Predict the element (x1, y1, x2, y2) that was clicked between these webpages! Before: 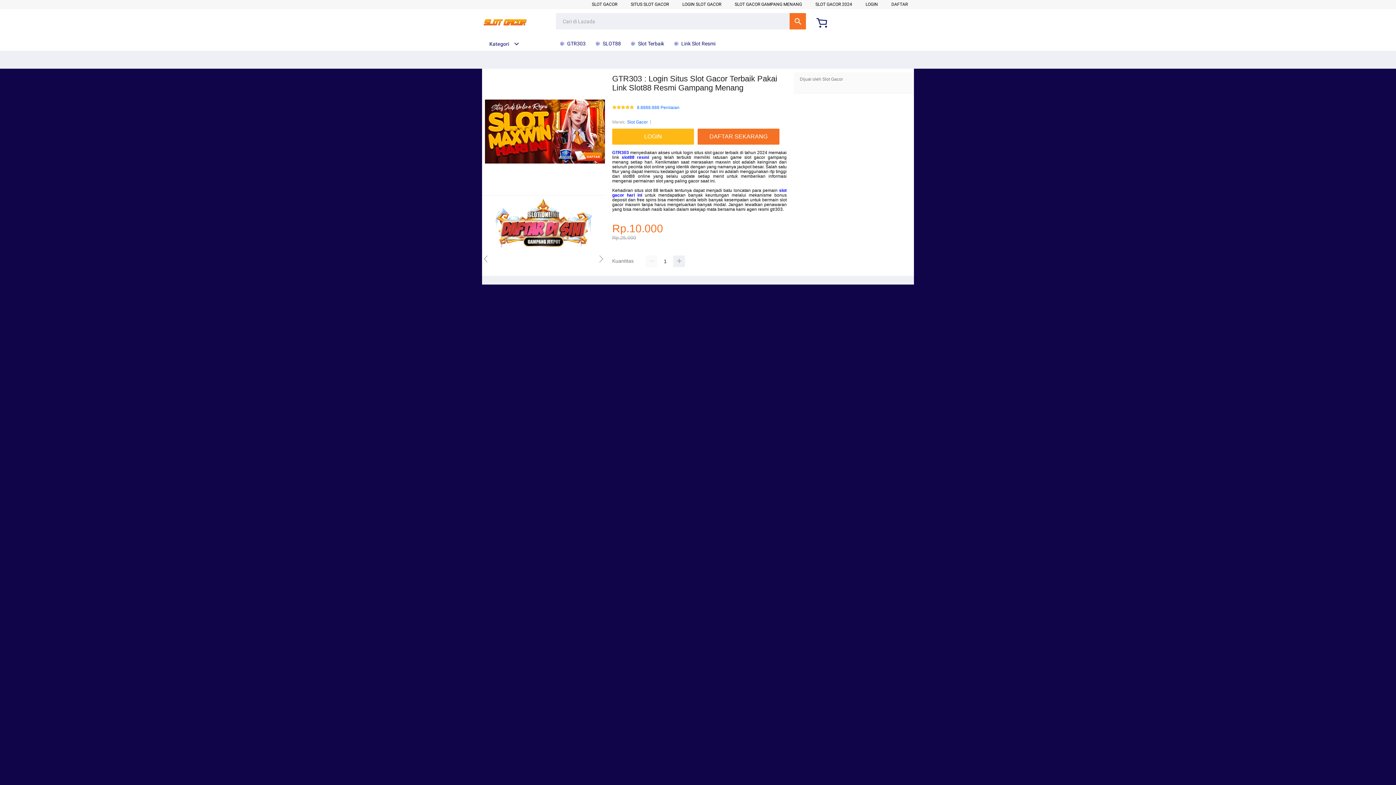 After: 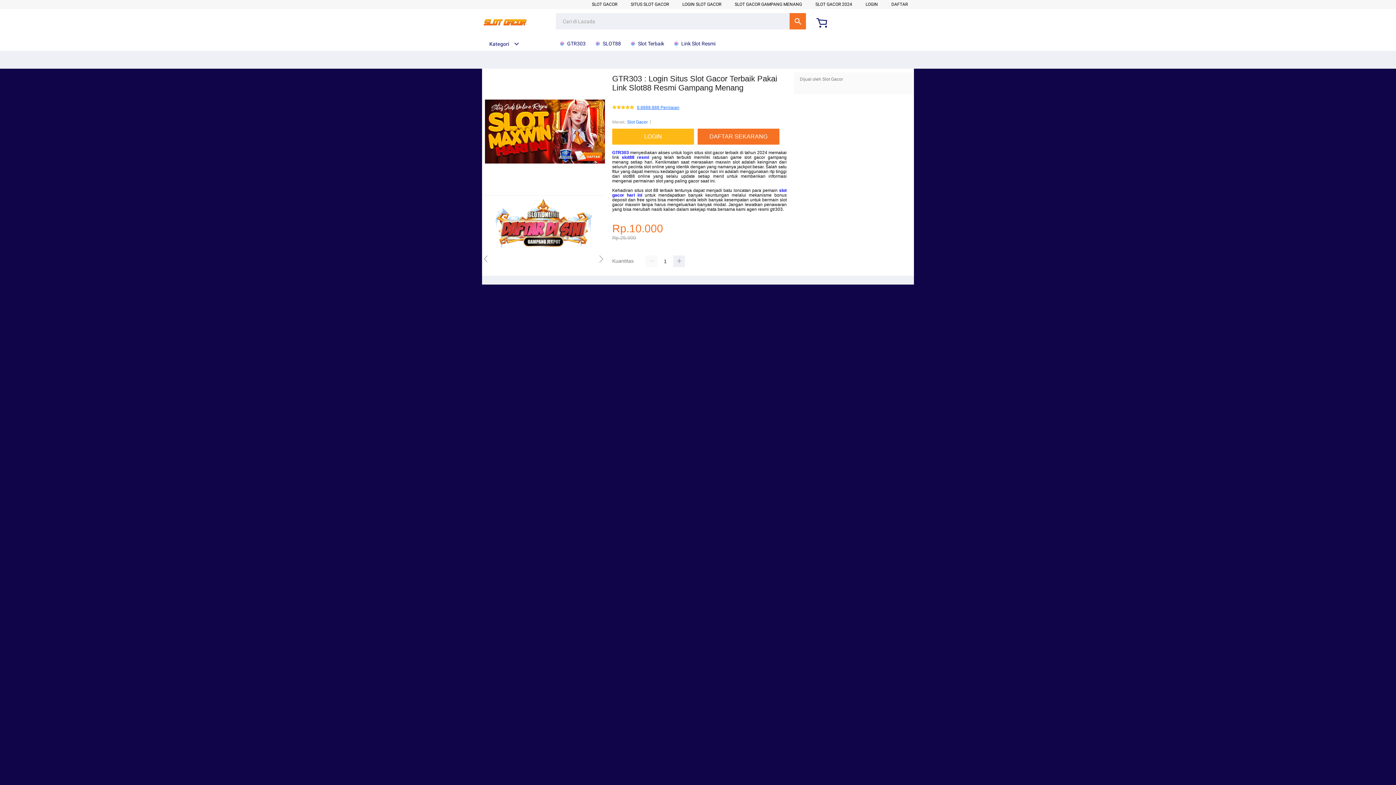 Action: label: 8.8888.888 Penilaian bbox: (637, 105, 679, 110)